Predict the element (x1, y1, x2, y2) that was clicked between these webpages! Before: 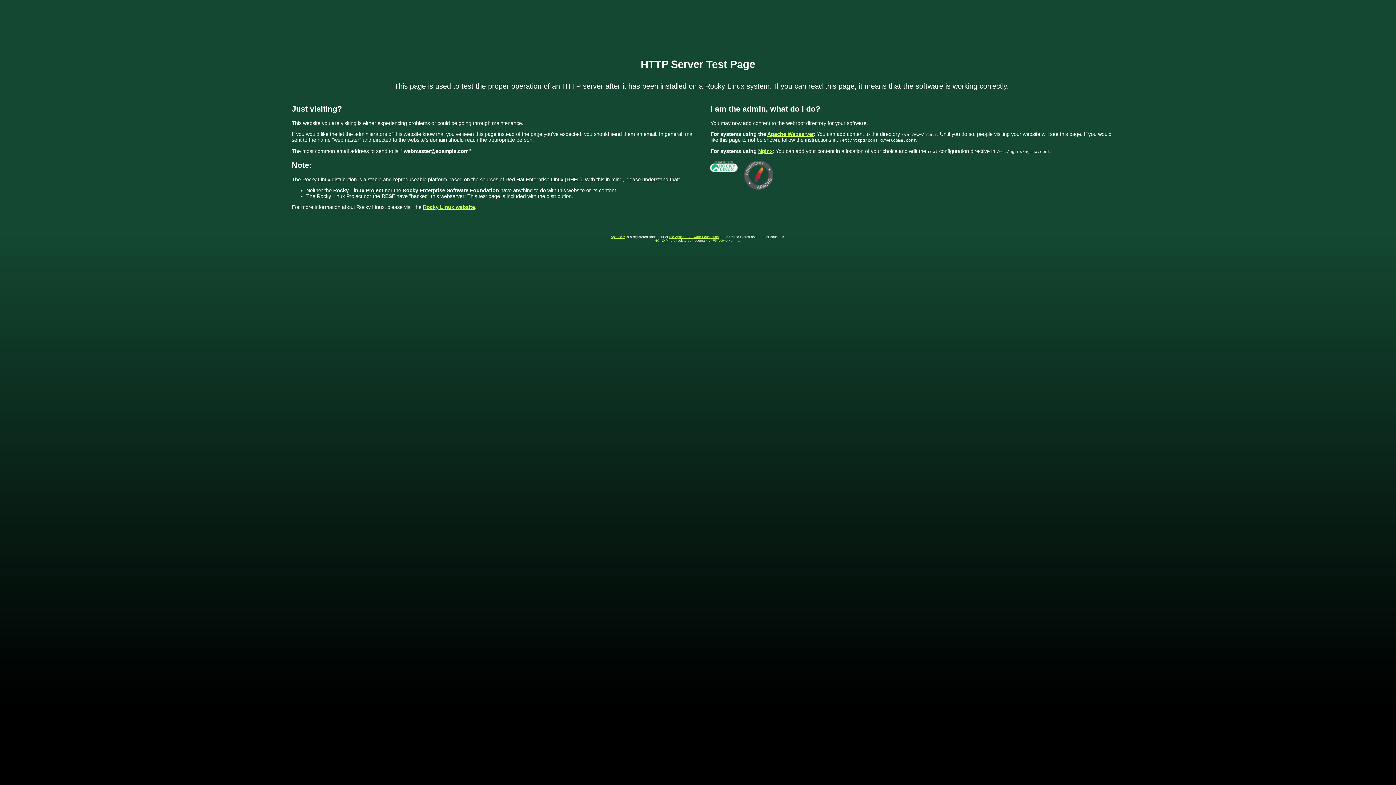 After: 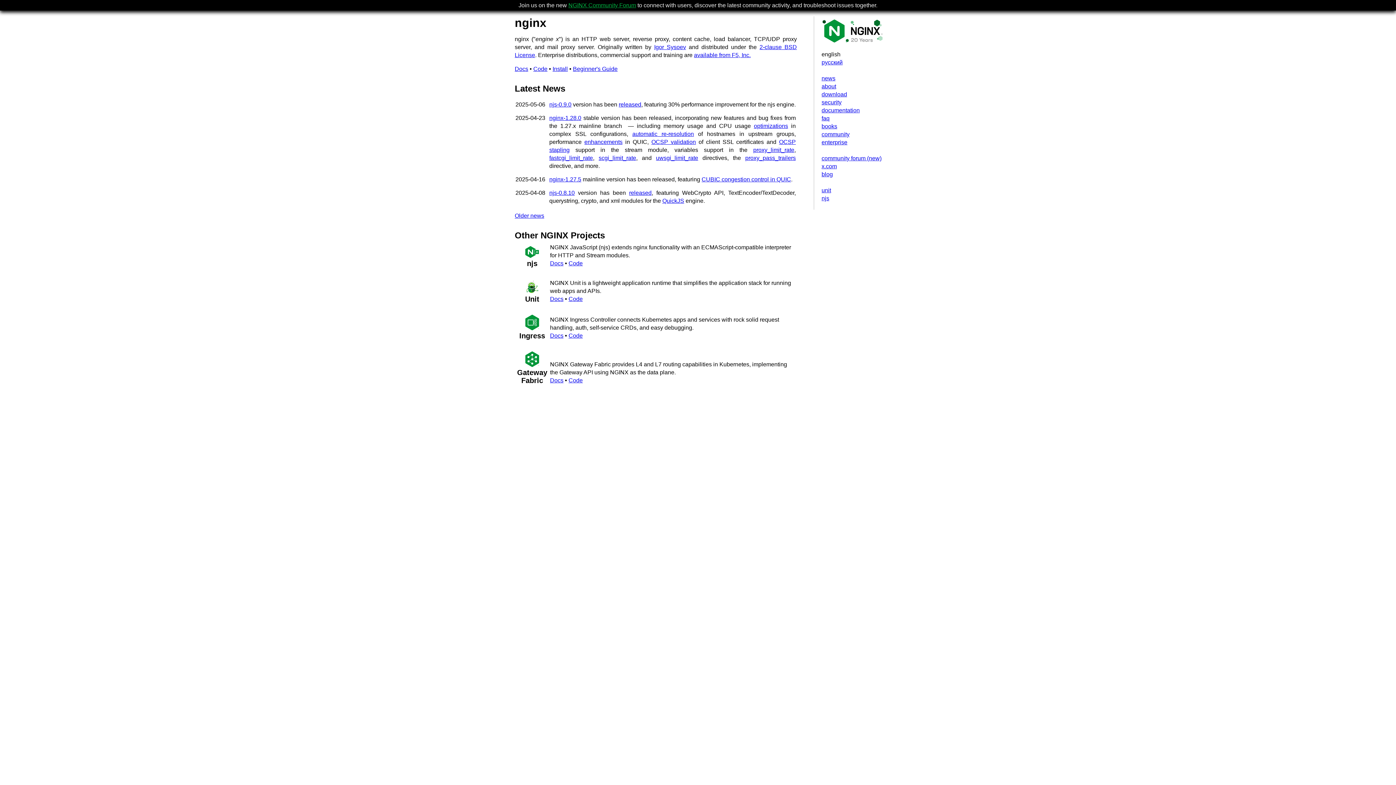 Action: label: Nginx bbox: (758, 148, 772, 154)